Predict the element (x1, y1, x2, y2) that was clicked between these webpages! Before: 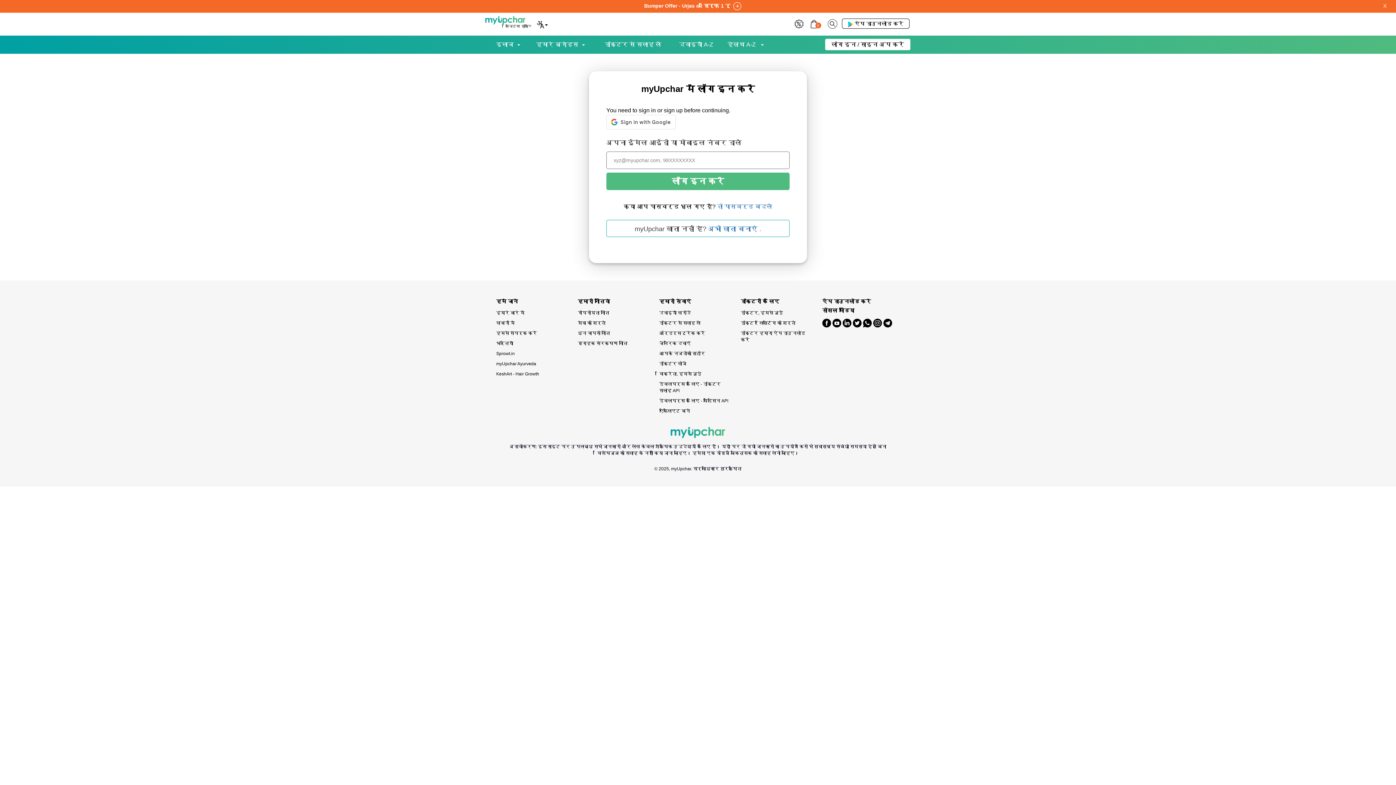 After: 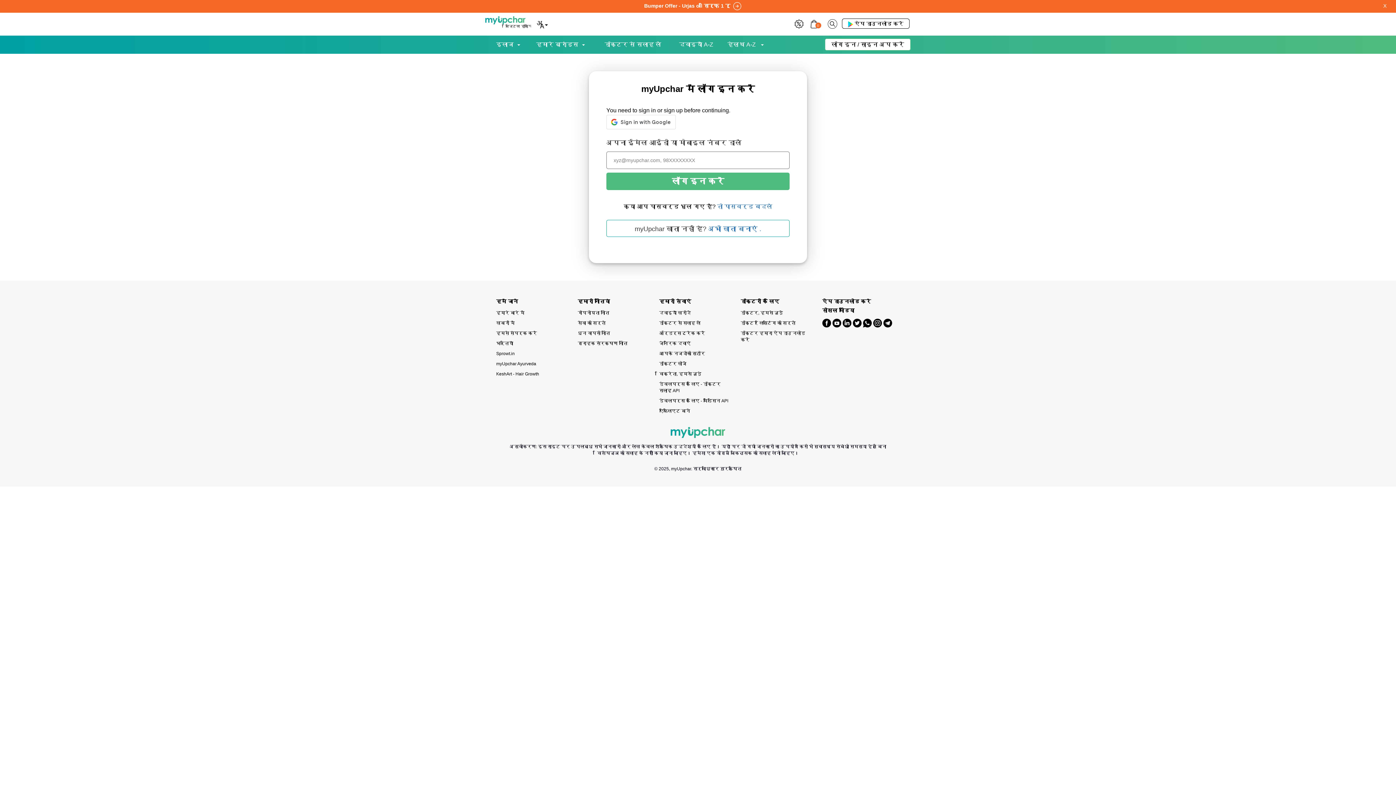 Action: bbox: (822, 317, 831, 329)